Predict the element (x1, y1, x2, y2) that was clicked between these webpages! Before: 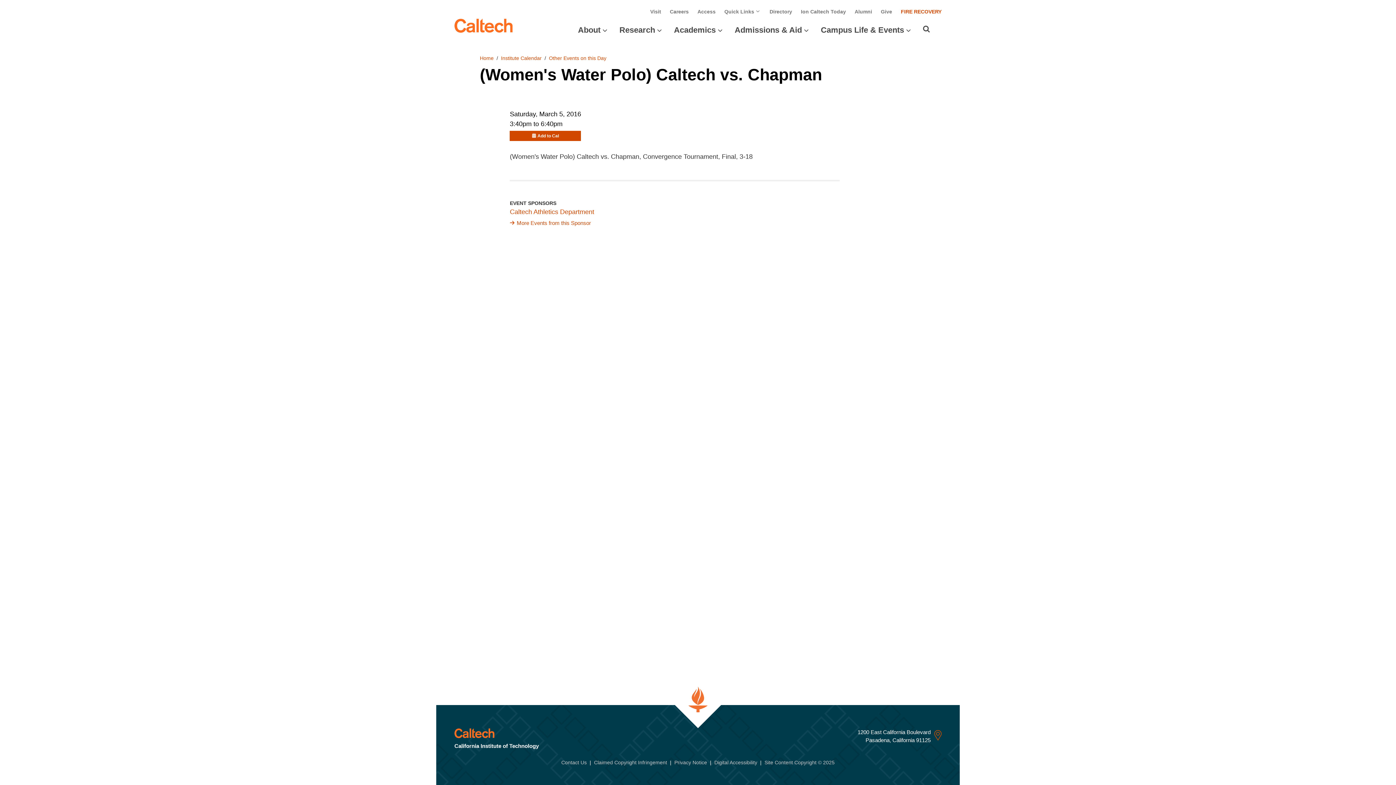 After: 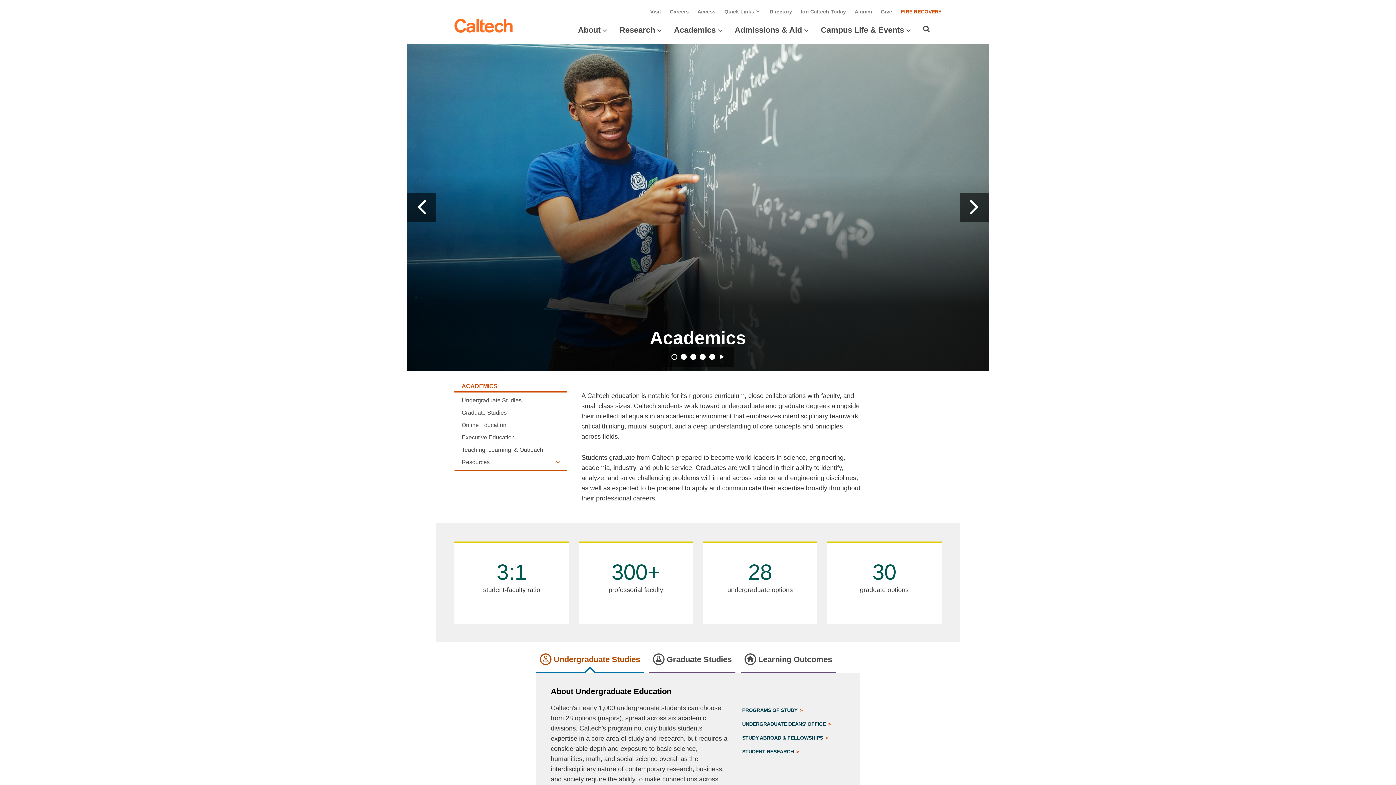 Action: label: Academics bbox: (674, 25, 715, 34)